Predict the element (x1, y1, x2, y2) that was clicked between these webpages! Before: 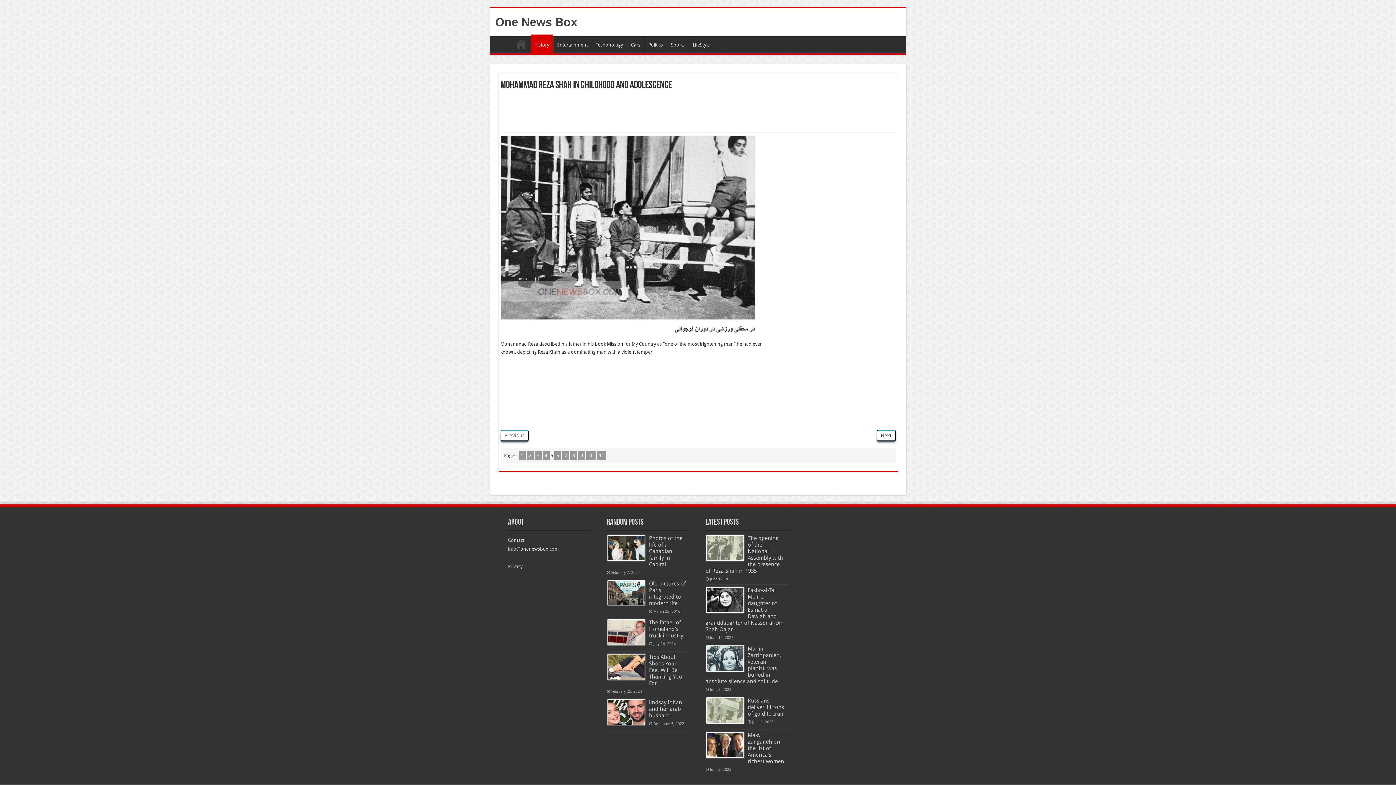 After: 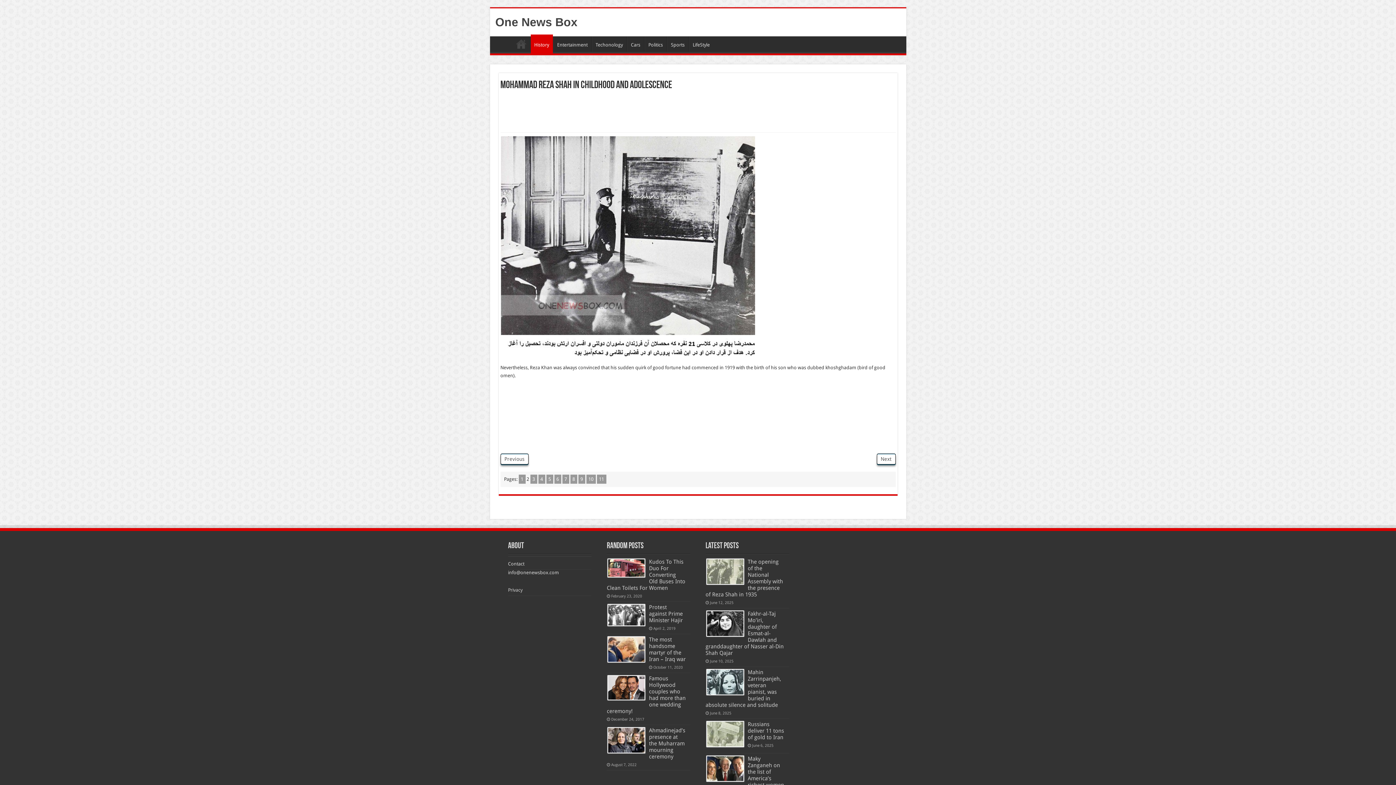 Action: label: 2 bbox: (526, 451, 533, 460)